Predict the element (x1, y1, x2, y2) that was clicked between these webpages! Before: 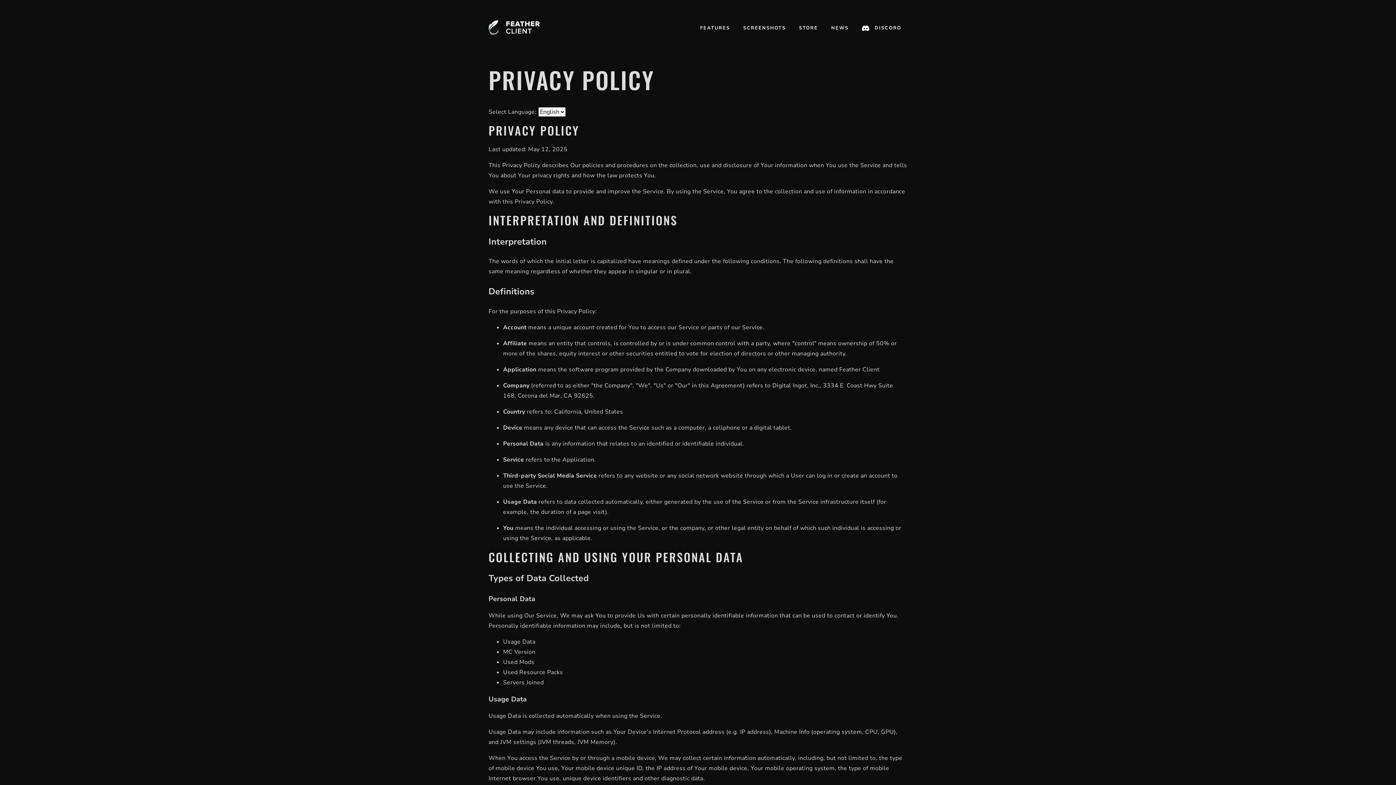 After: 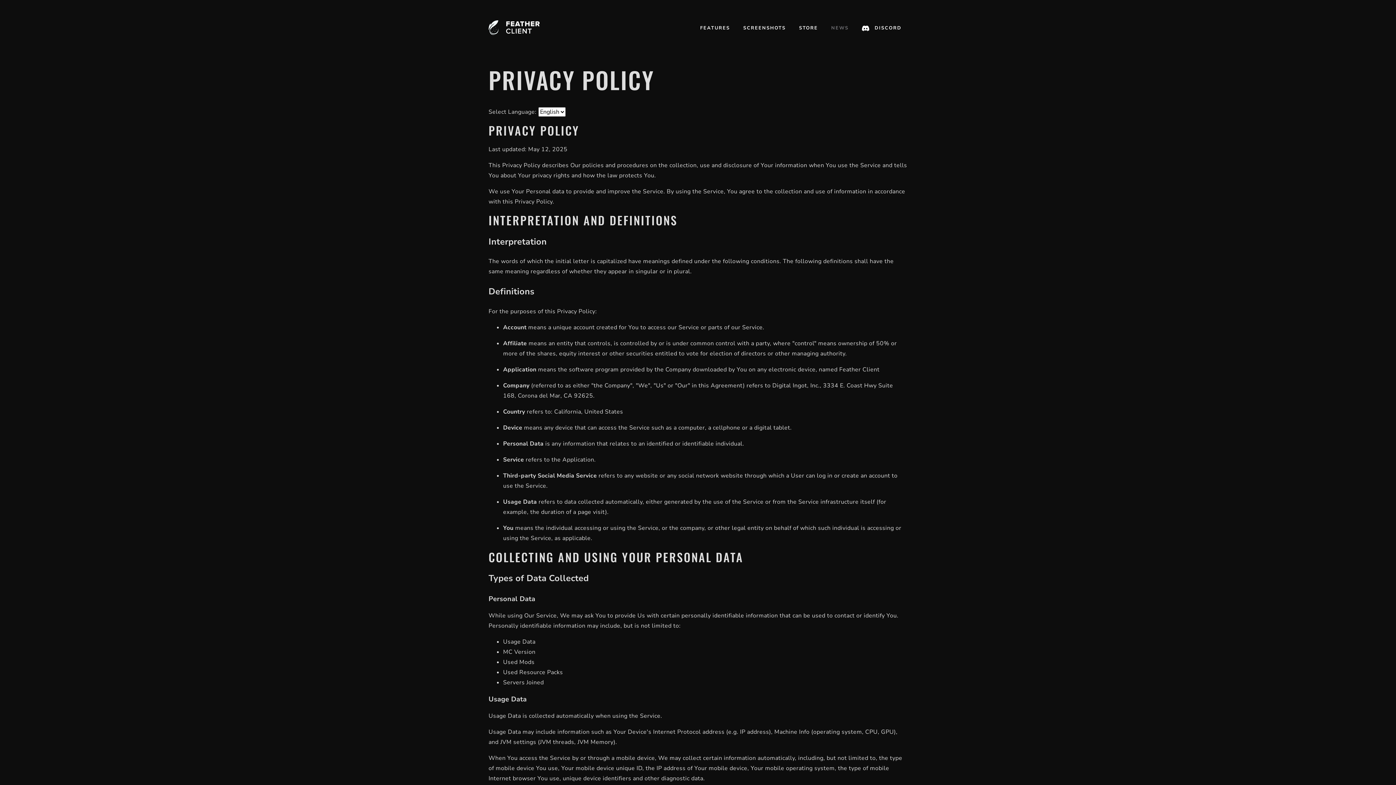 Action: bbox: (825, 24, 854, 31) label: NEWS